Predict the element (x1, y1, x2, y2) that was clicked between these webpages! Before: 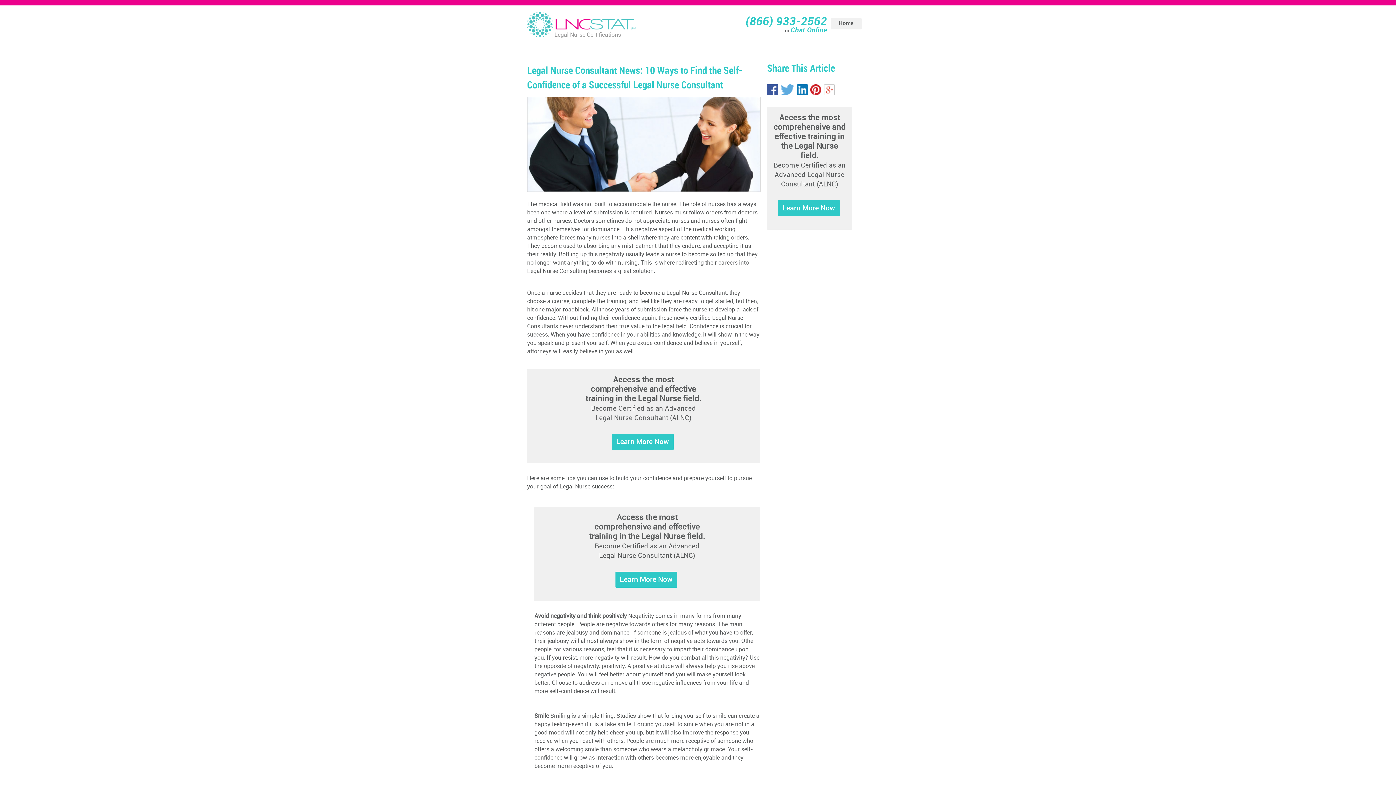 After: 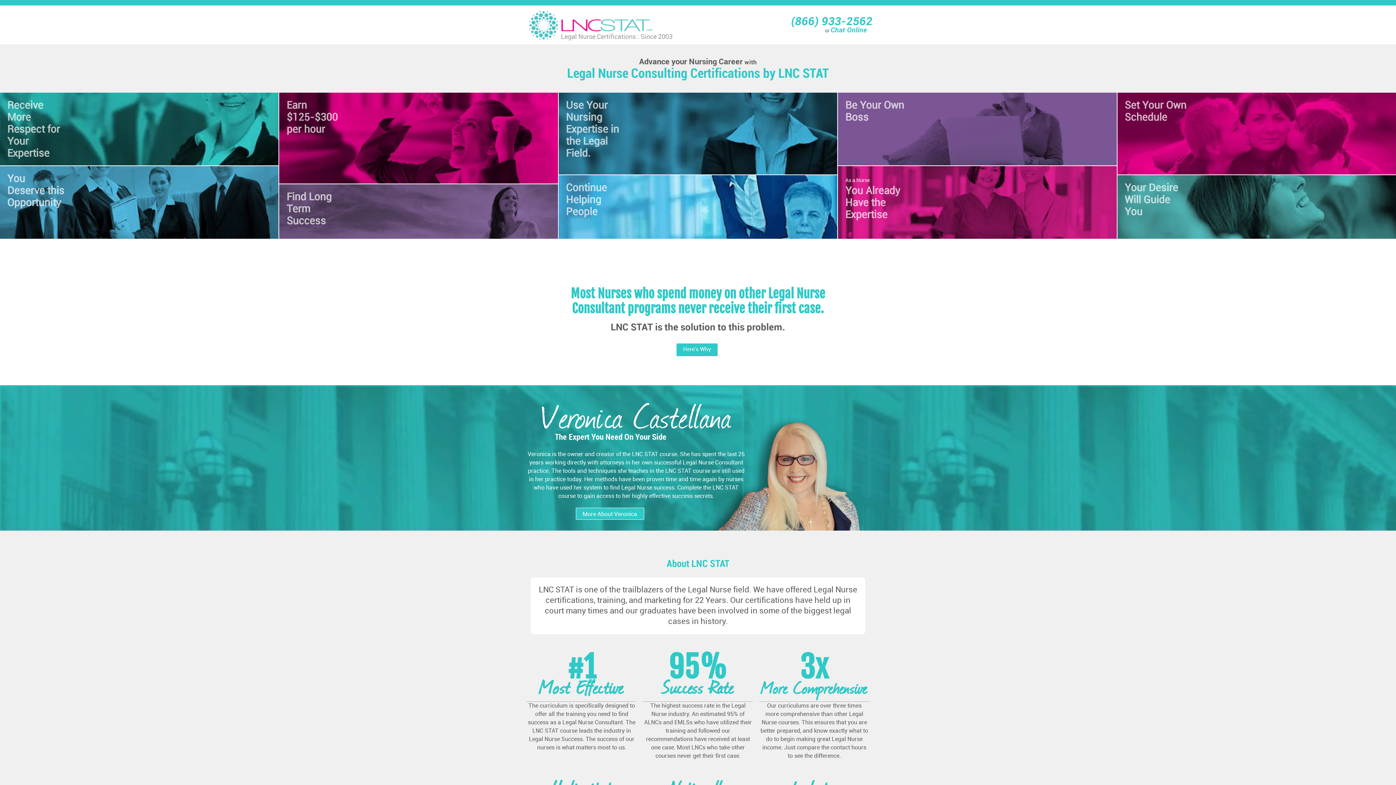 Action: bbox: (778, 200, 839, 216) label: Learn More Now